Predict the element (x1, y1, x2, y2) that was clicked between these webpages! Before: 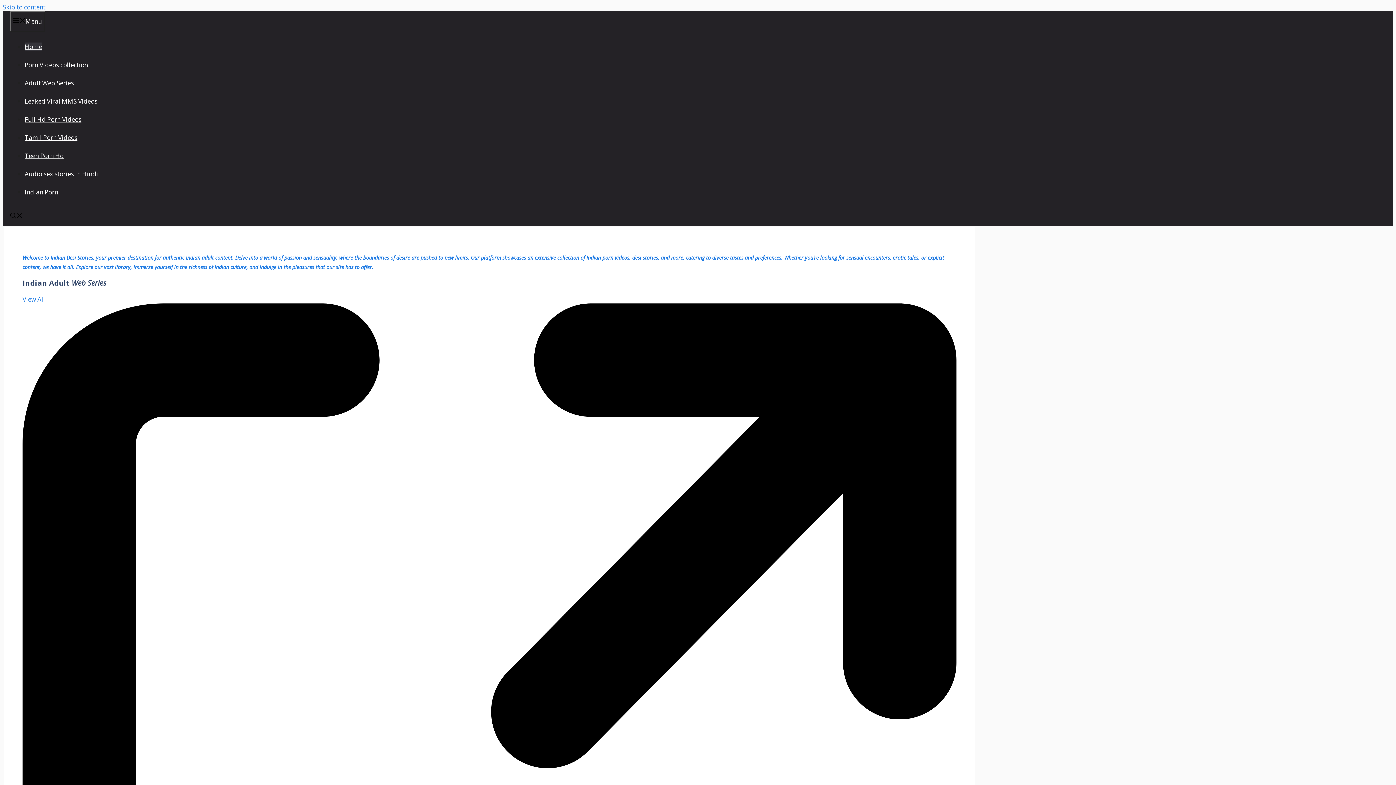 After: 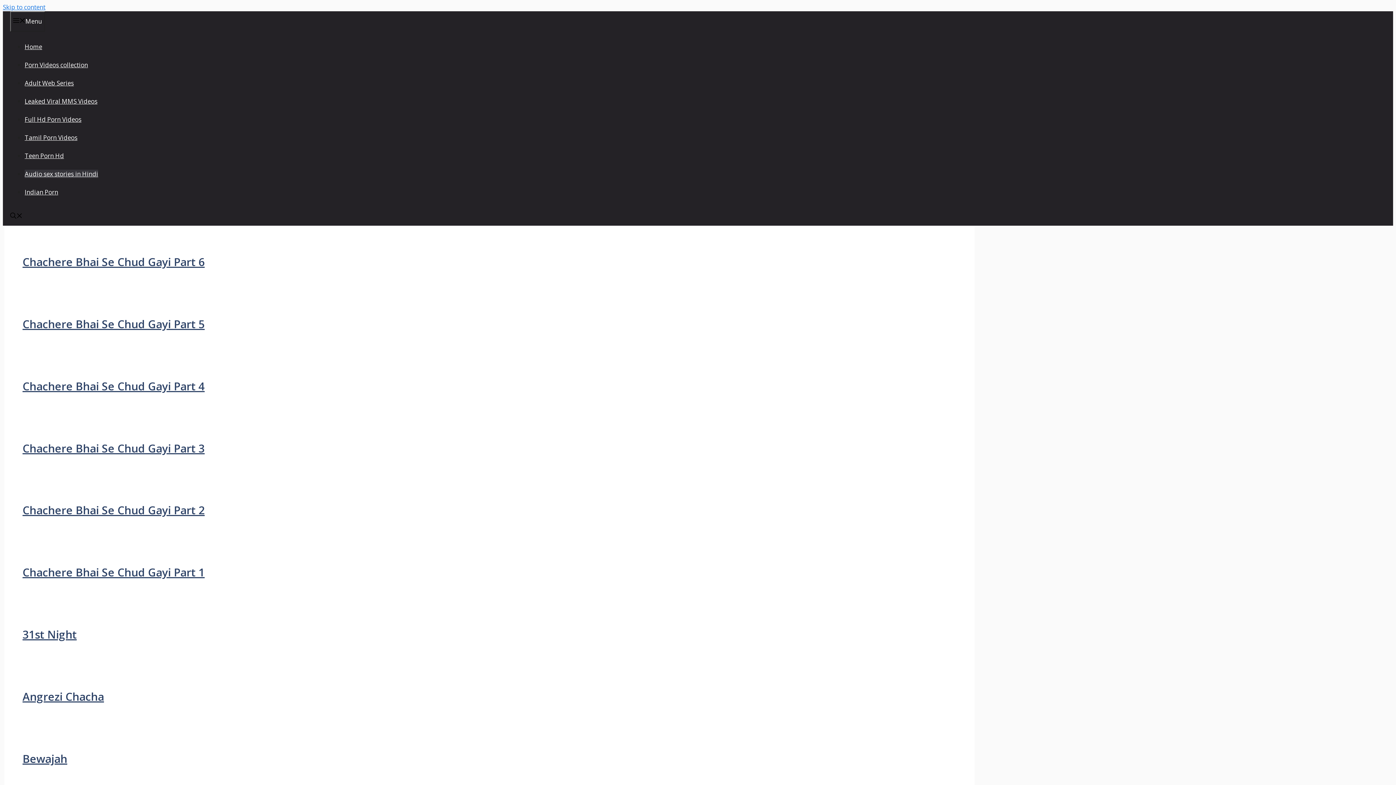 Action: bbox: (24, 169, 98, 178) label: Audio sex stories in Hindi